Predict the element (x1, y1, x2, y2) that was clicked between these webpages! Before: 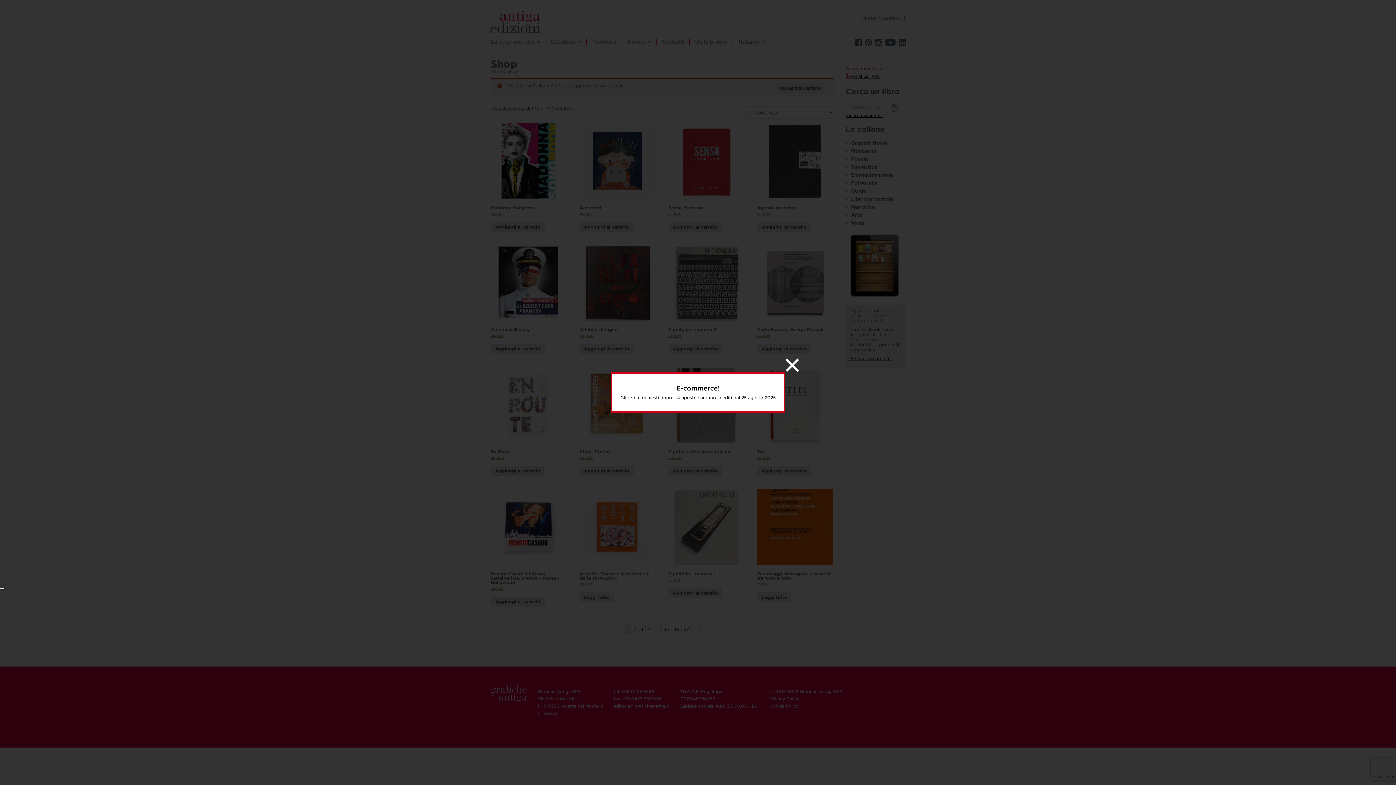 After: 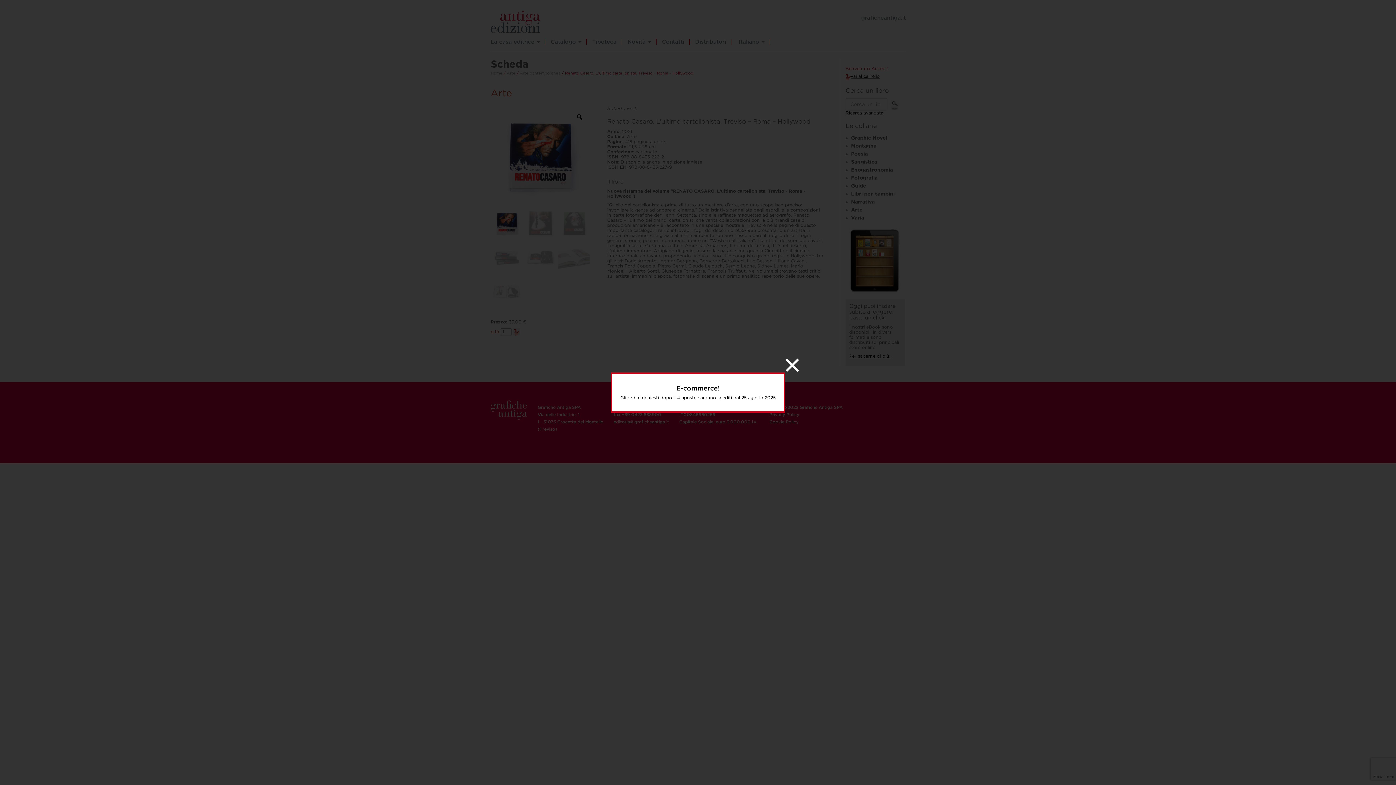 Action: bbox: (490, 489, 566, 590) label: Renato Casaro. L’ultimo cartellonista. Treviso – Roma – Hollywood

35,00€